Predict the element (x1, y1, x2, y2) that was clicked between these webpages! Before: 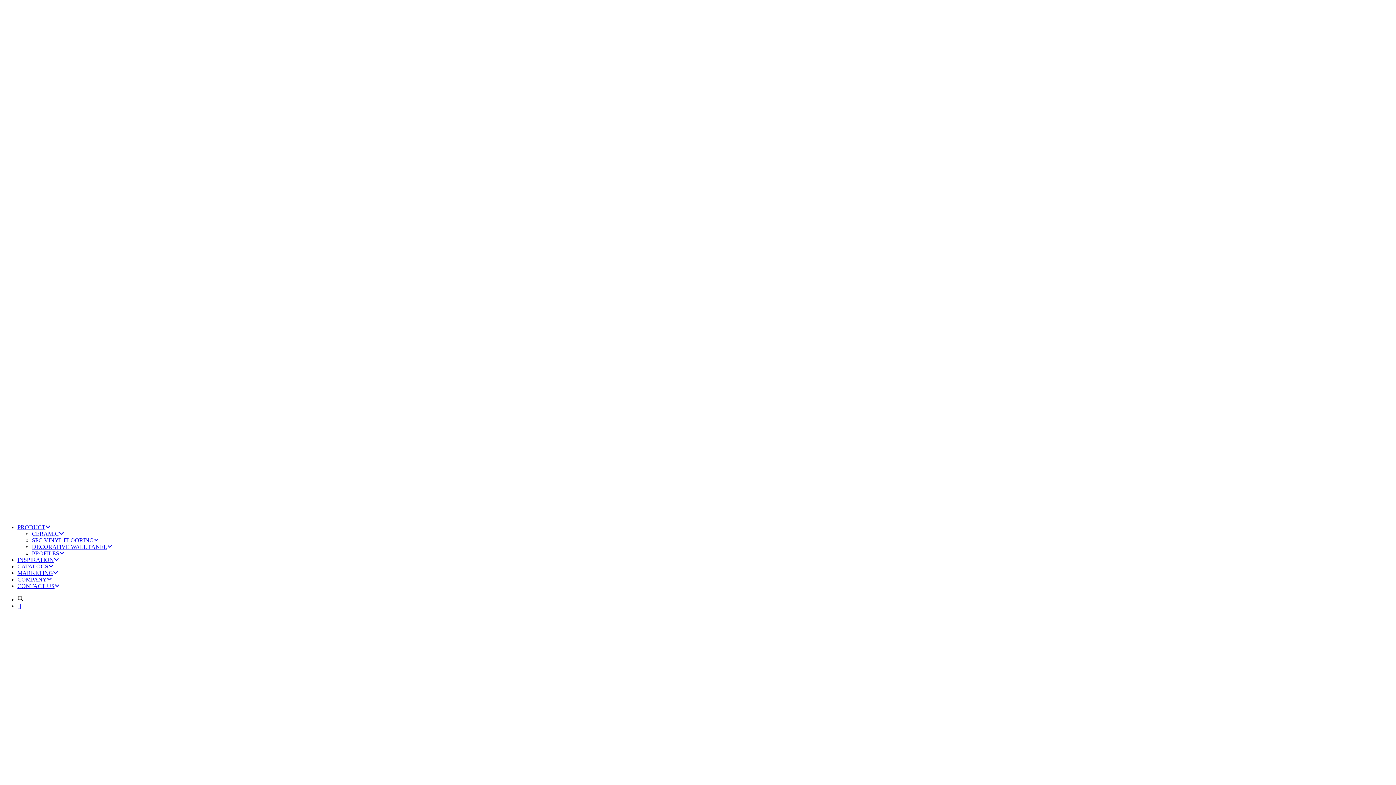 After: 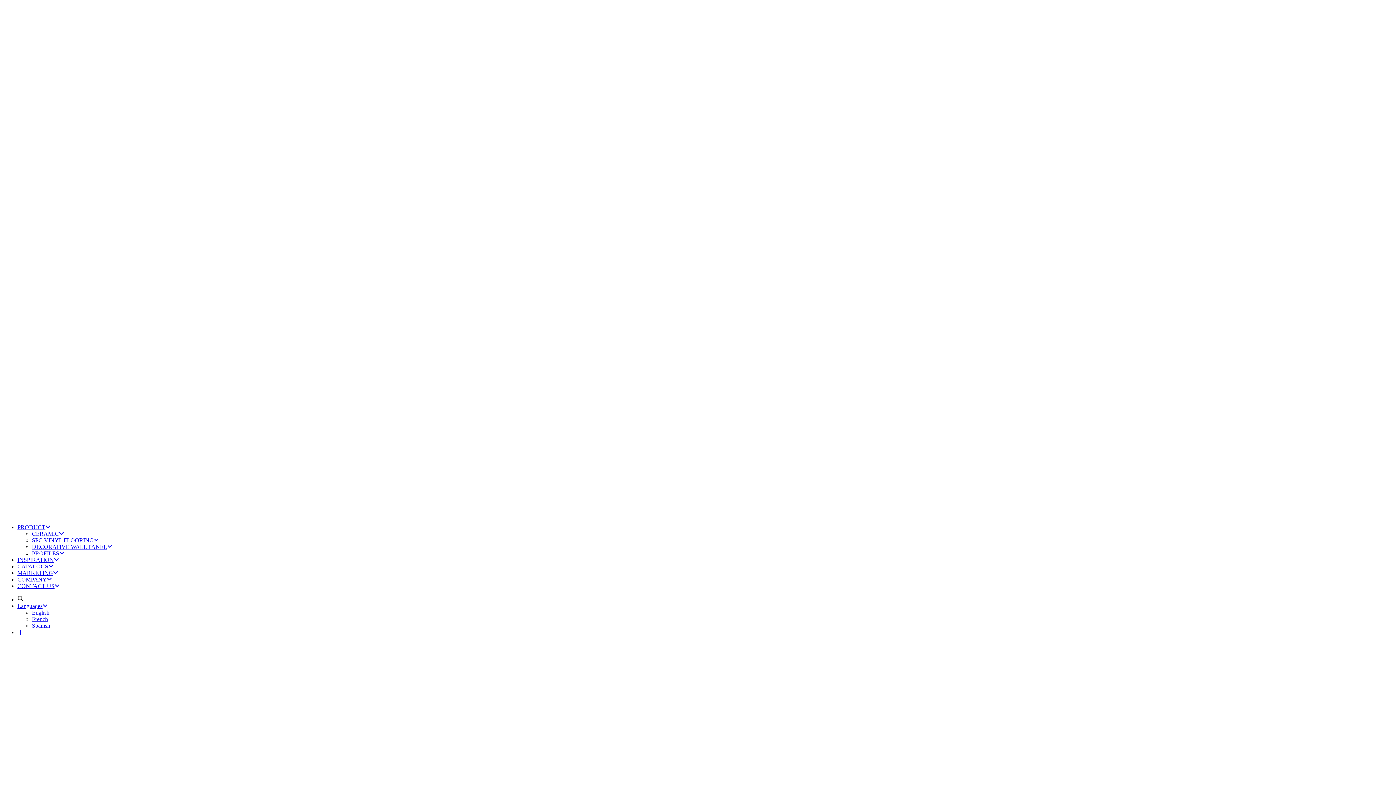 Action: label: MARKETING bbox: (17, 570, 58, 576)